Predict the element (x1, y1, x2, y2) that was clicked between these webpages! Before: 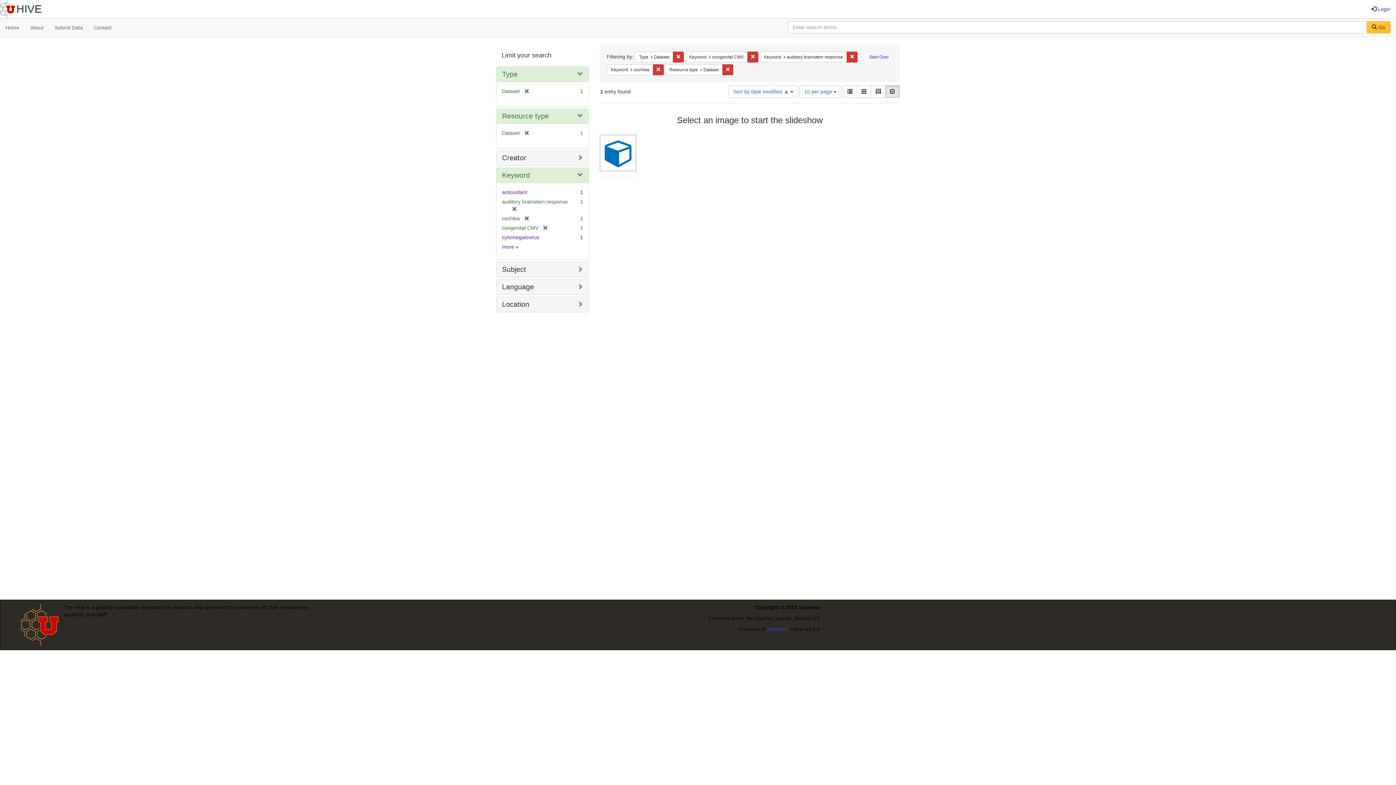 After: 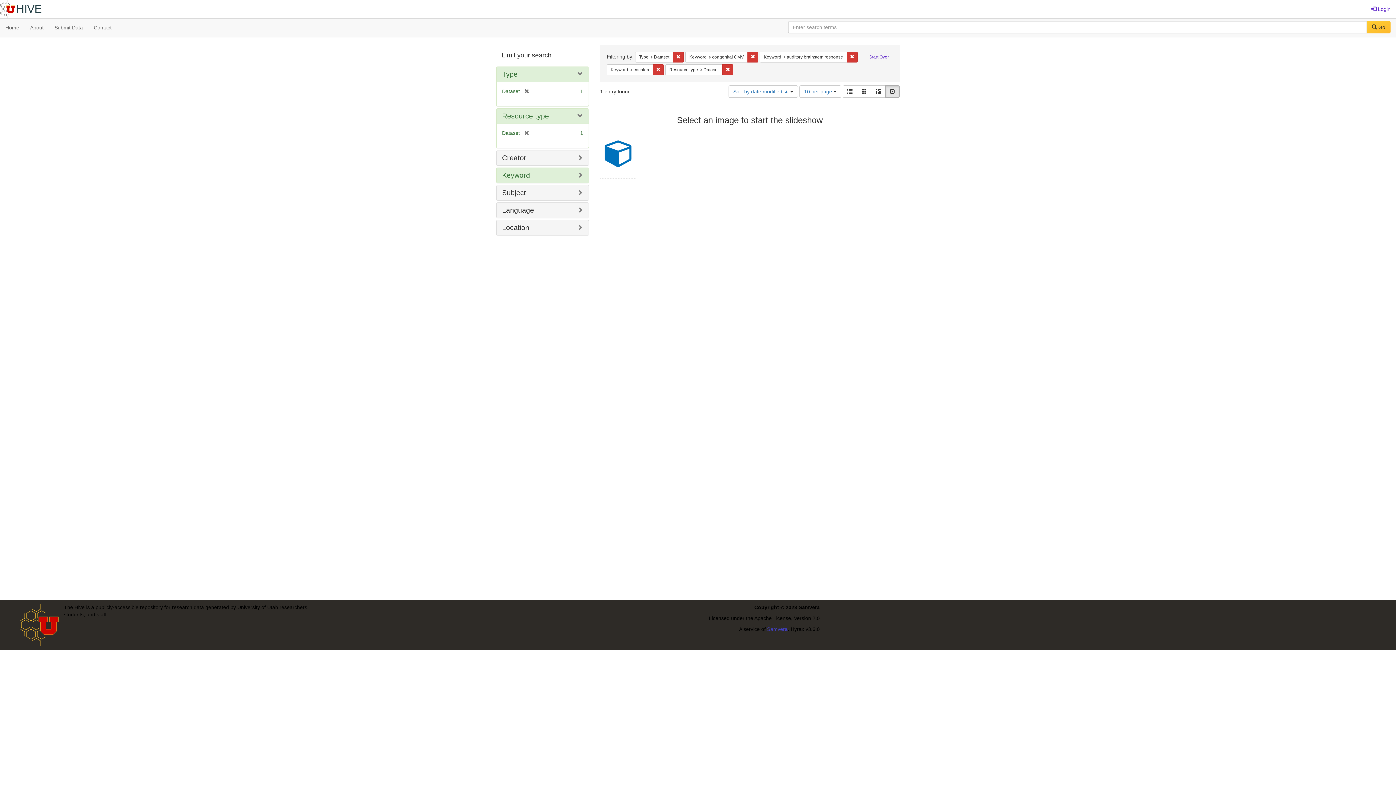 Action: label: Keyword bbox: (502, 171, 530, 179)